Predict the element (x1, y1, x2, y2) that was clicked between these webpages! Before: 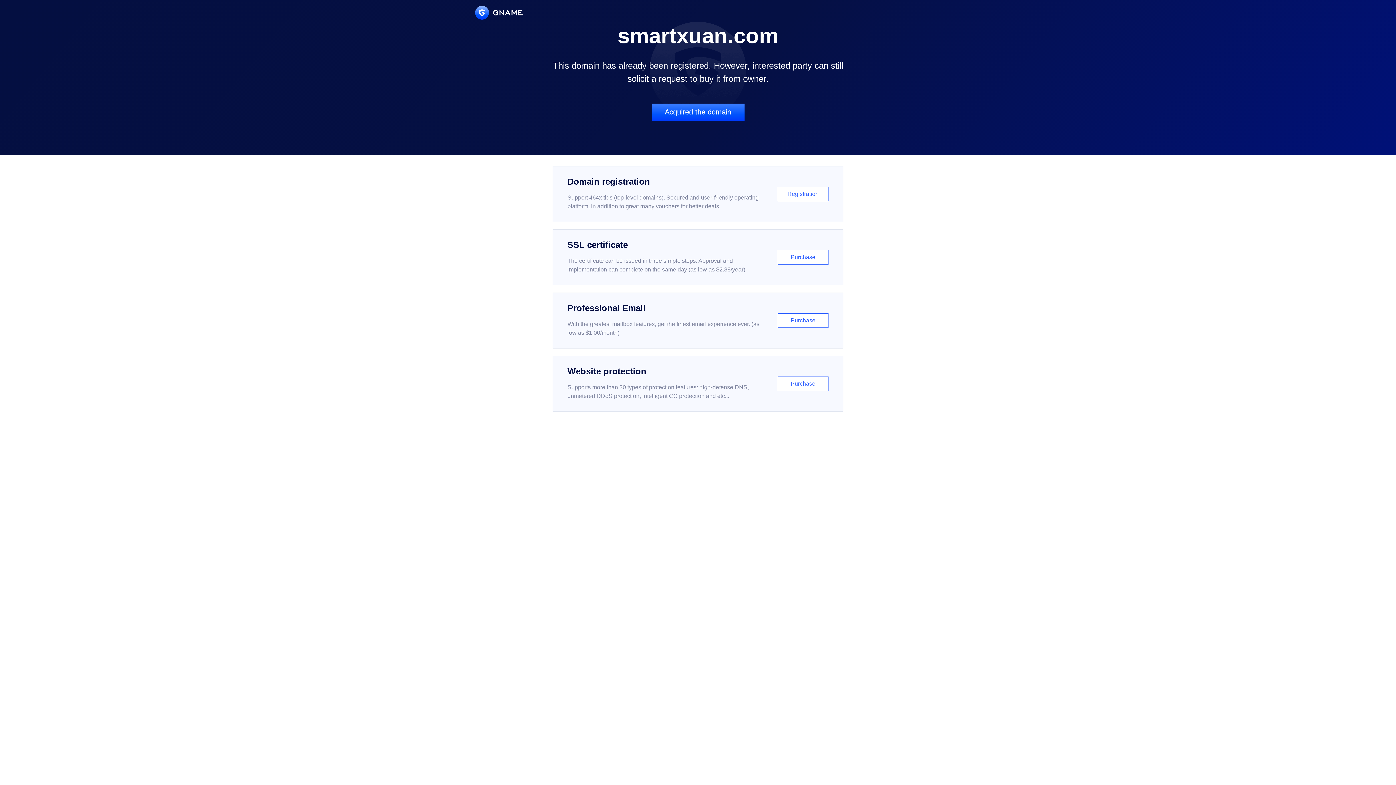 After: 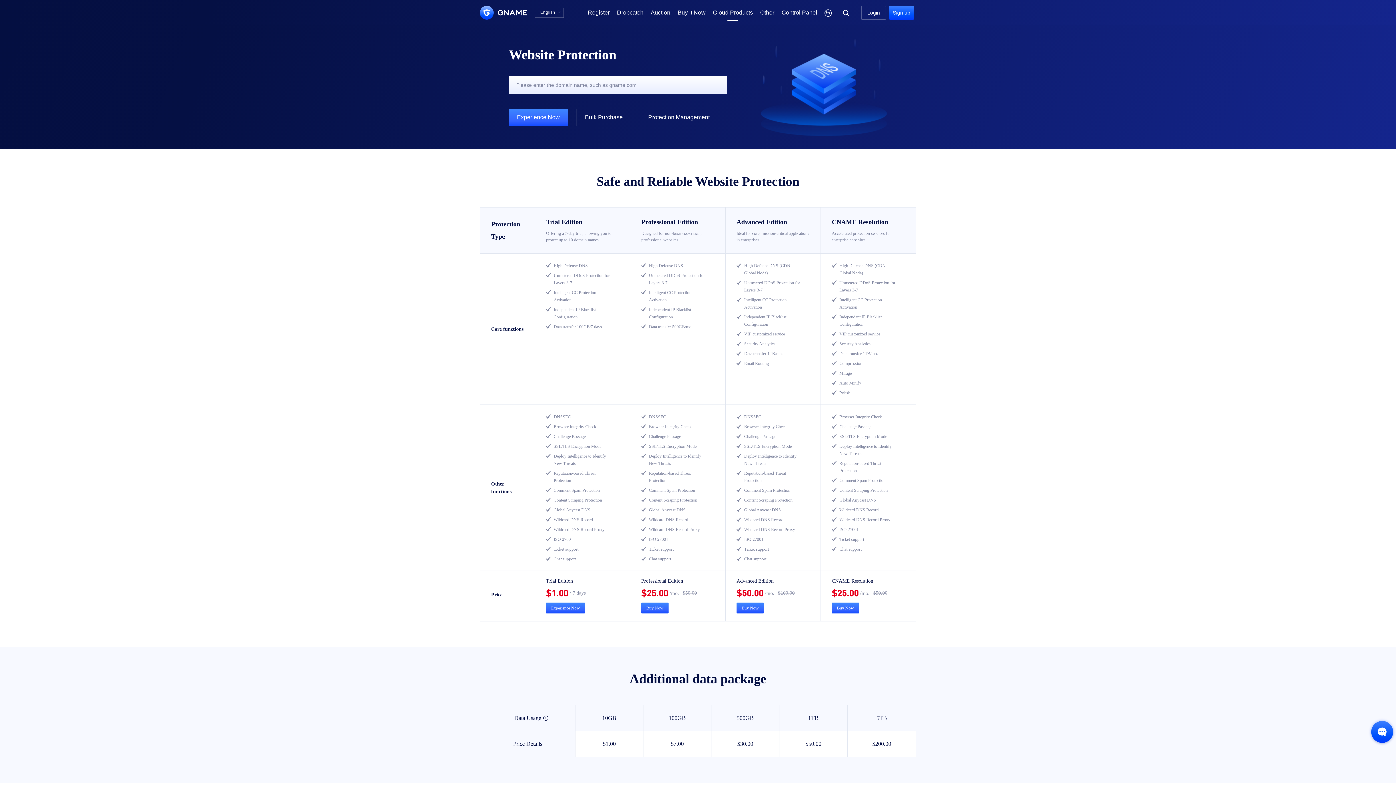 Action: label: Website protection

Supports more than 30 types of protection features: high-defense DNS, unmetered DDoS protection, intelligent CC protection and etc...

Purchase bbox: (552, 356, 843, 412)